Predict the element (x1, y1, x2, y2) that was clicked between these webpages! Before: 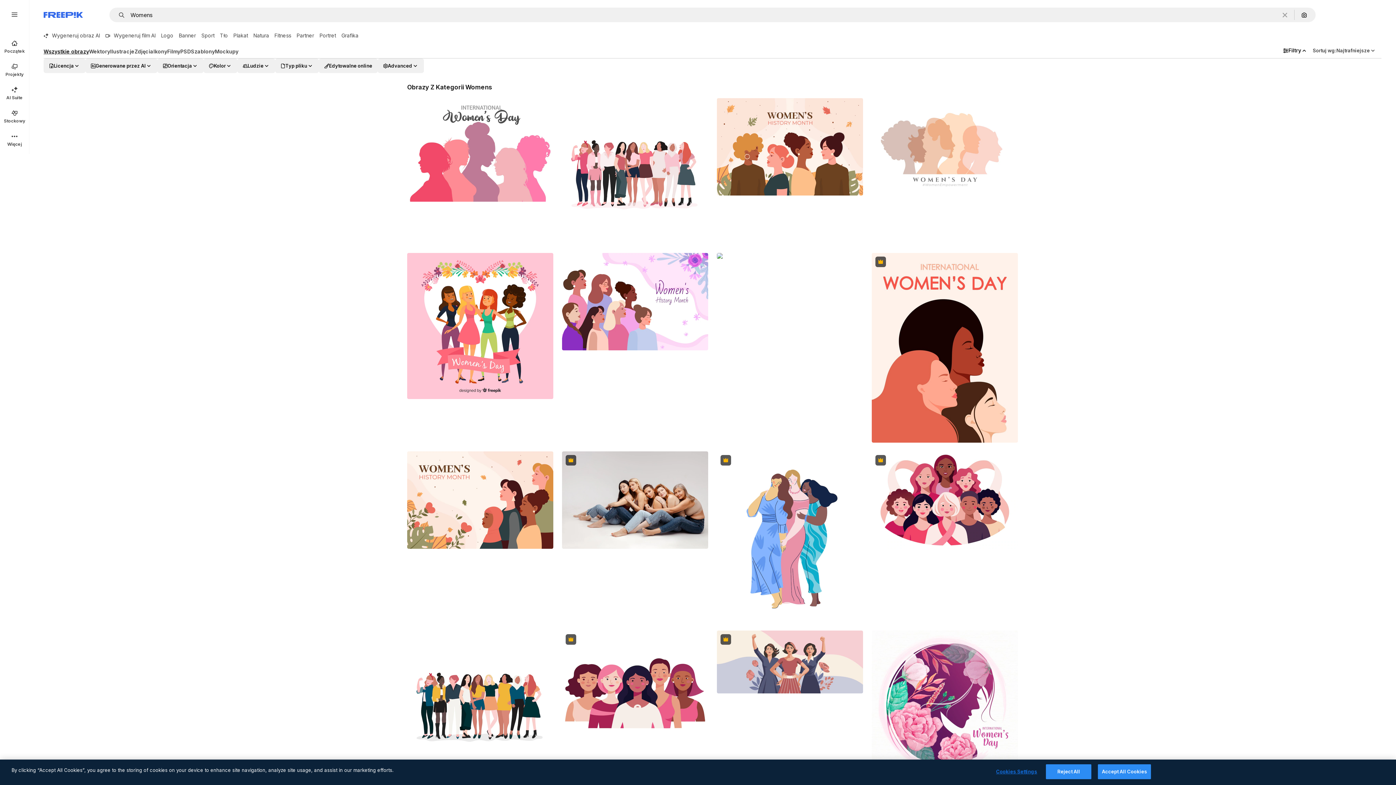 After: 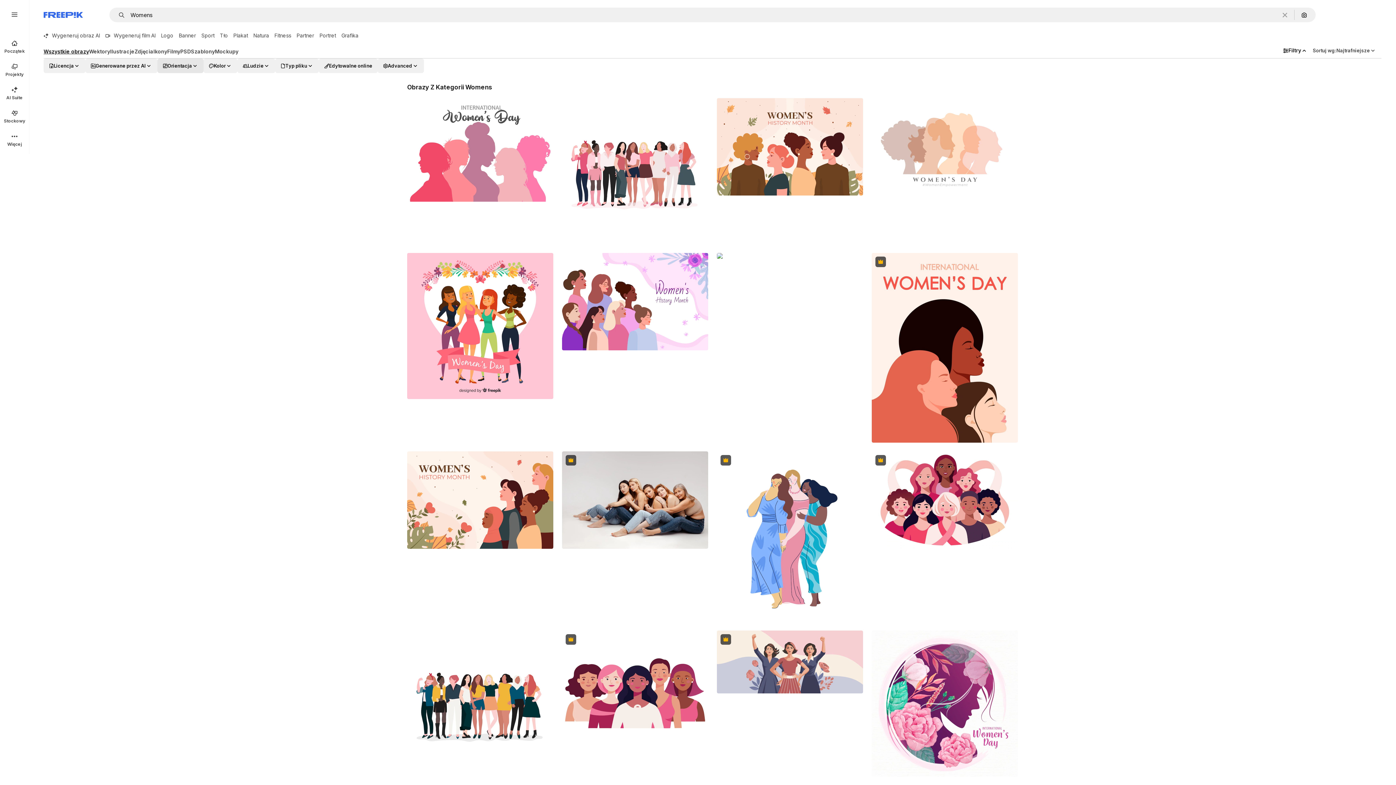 Action: bbox: (157, 58, 203, 73) label: orientation options